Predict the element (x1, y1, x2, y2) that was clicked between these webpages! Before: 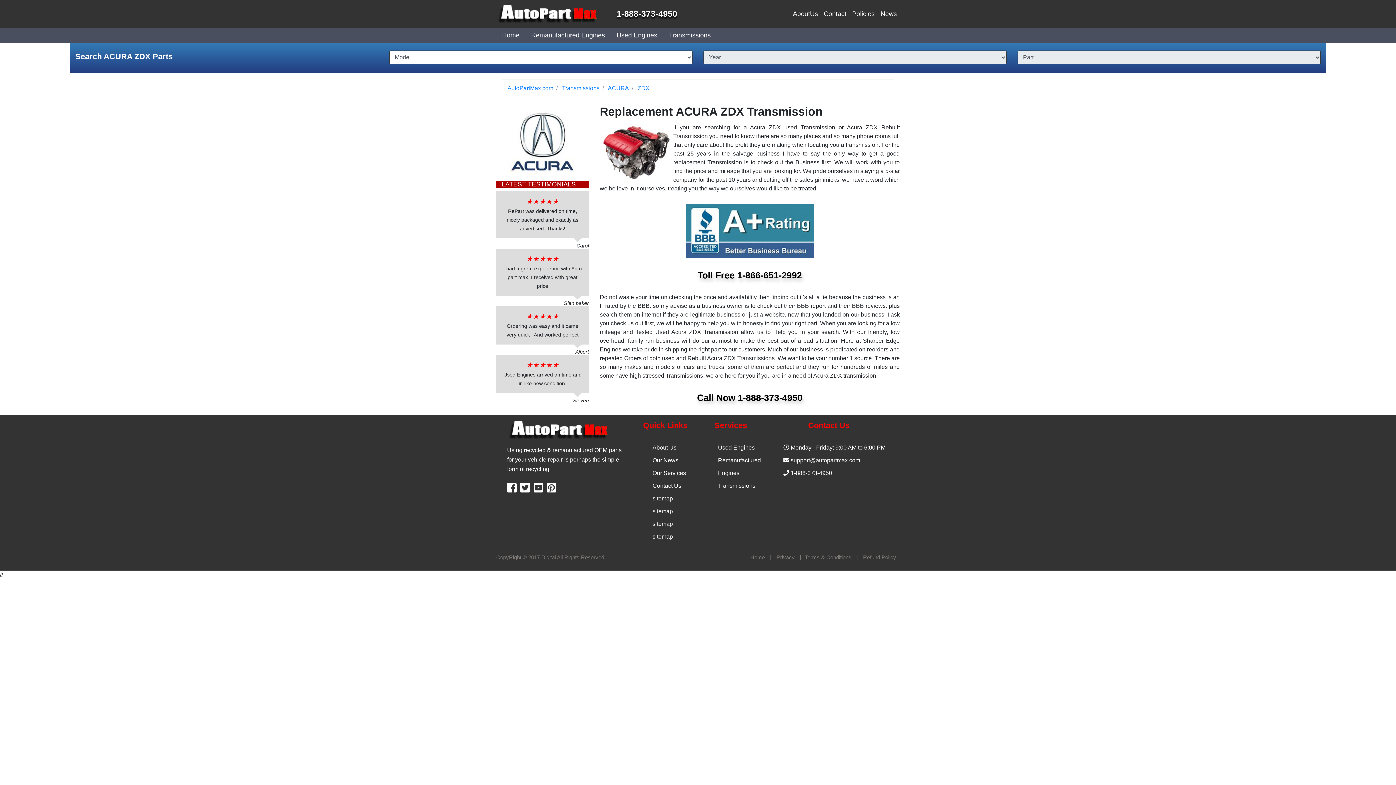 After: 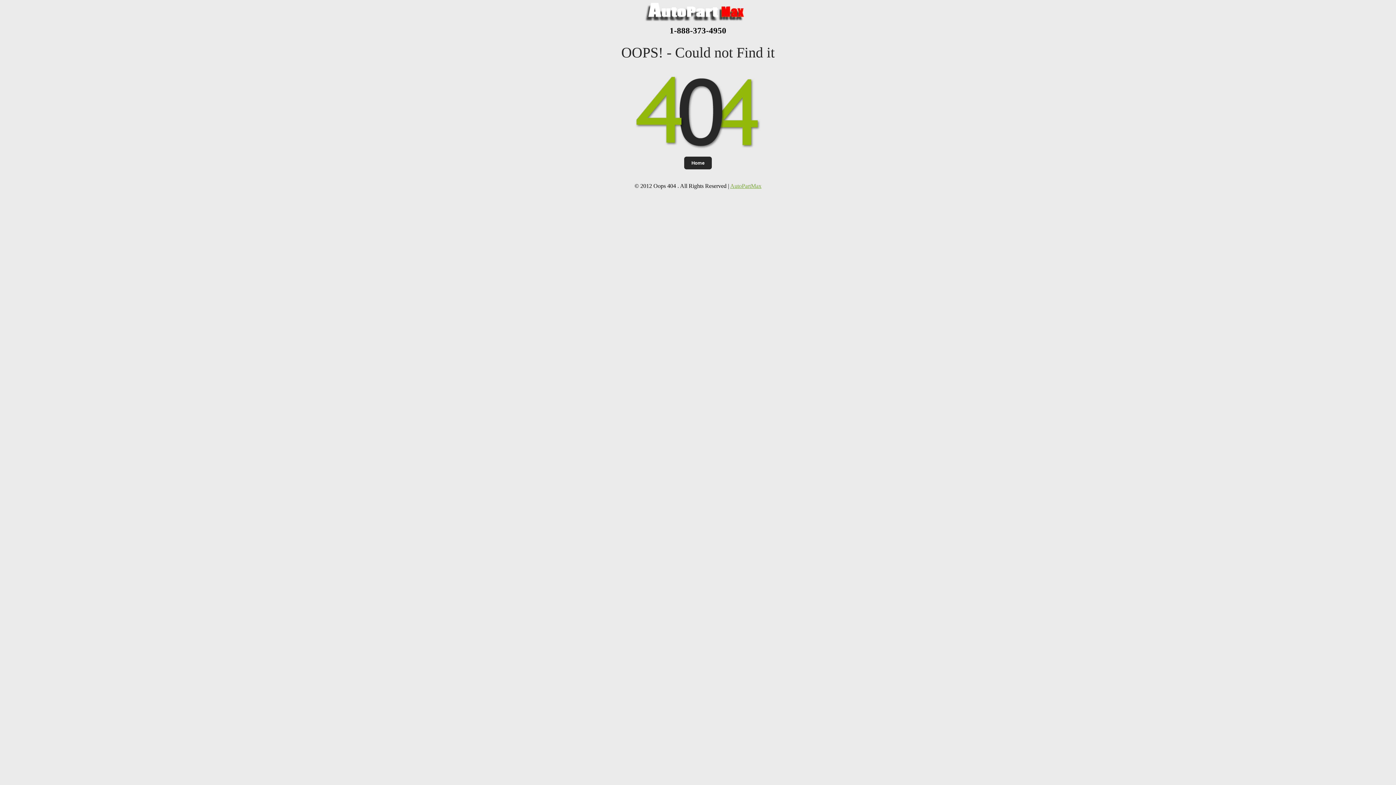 Action: label: ZDX bbox: (637, 85, 649, 91)